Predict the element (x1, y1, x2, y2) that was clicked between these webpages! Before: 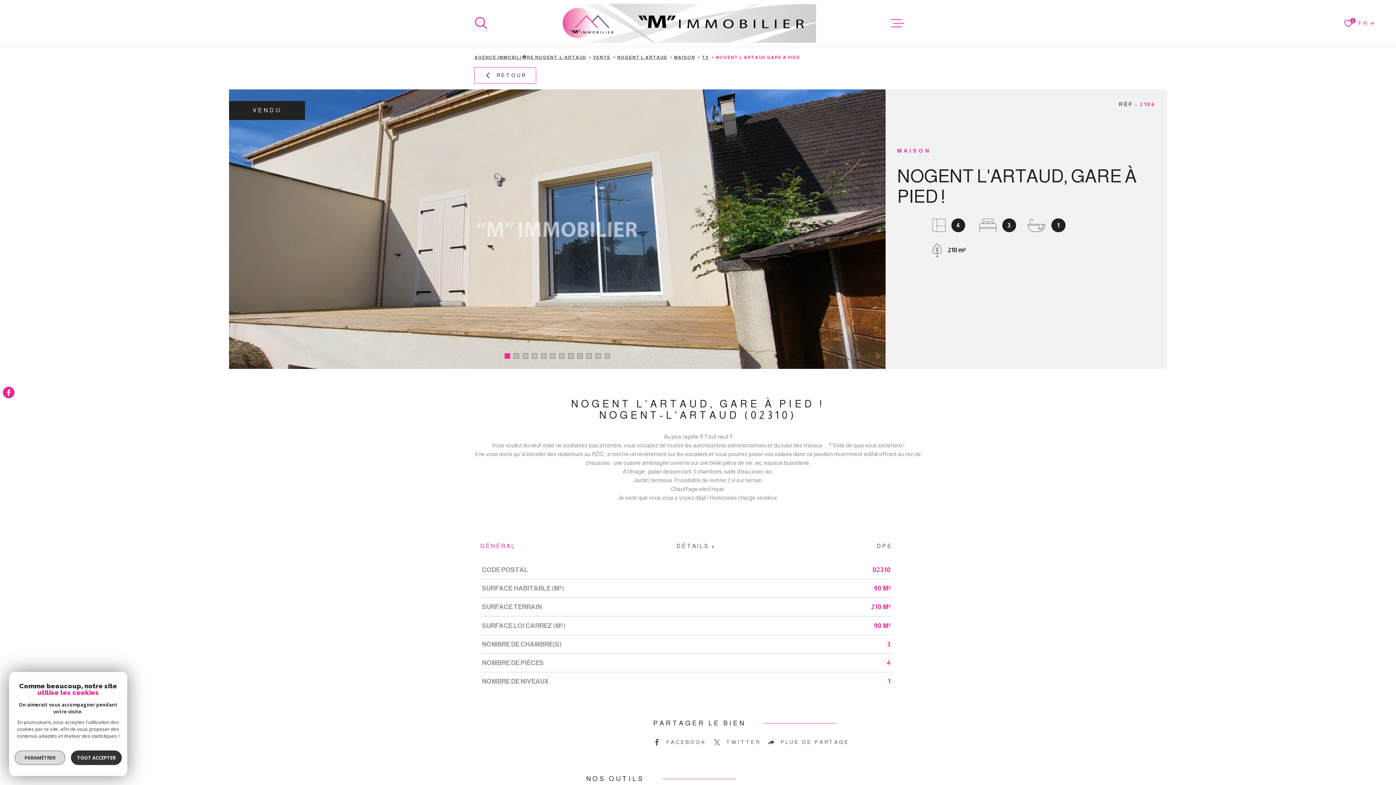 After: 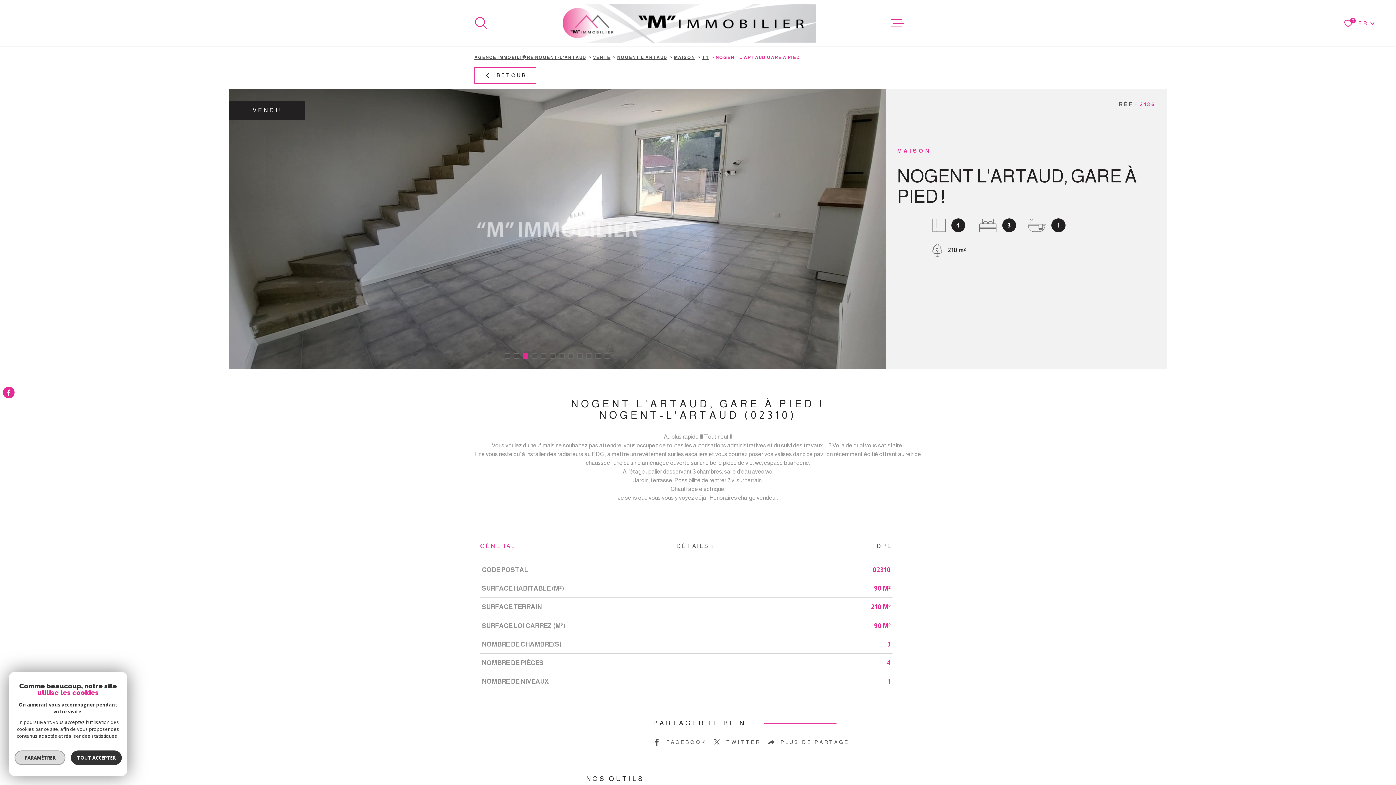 Action: bbox: (522, 353, 528, 359) label: Go to slide 3